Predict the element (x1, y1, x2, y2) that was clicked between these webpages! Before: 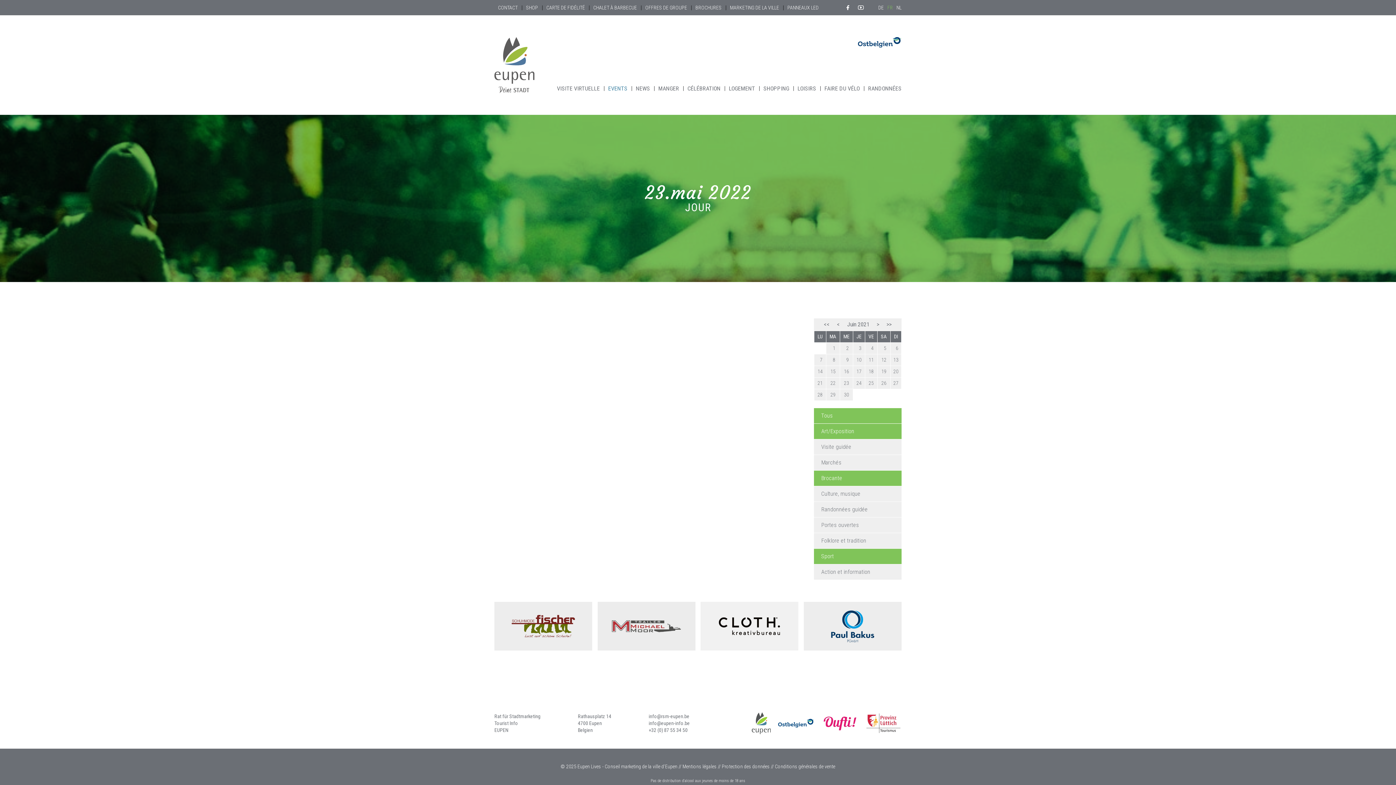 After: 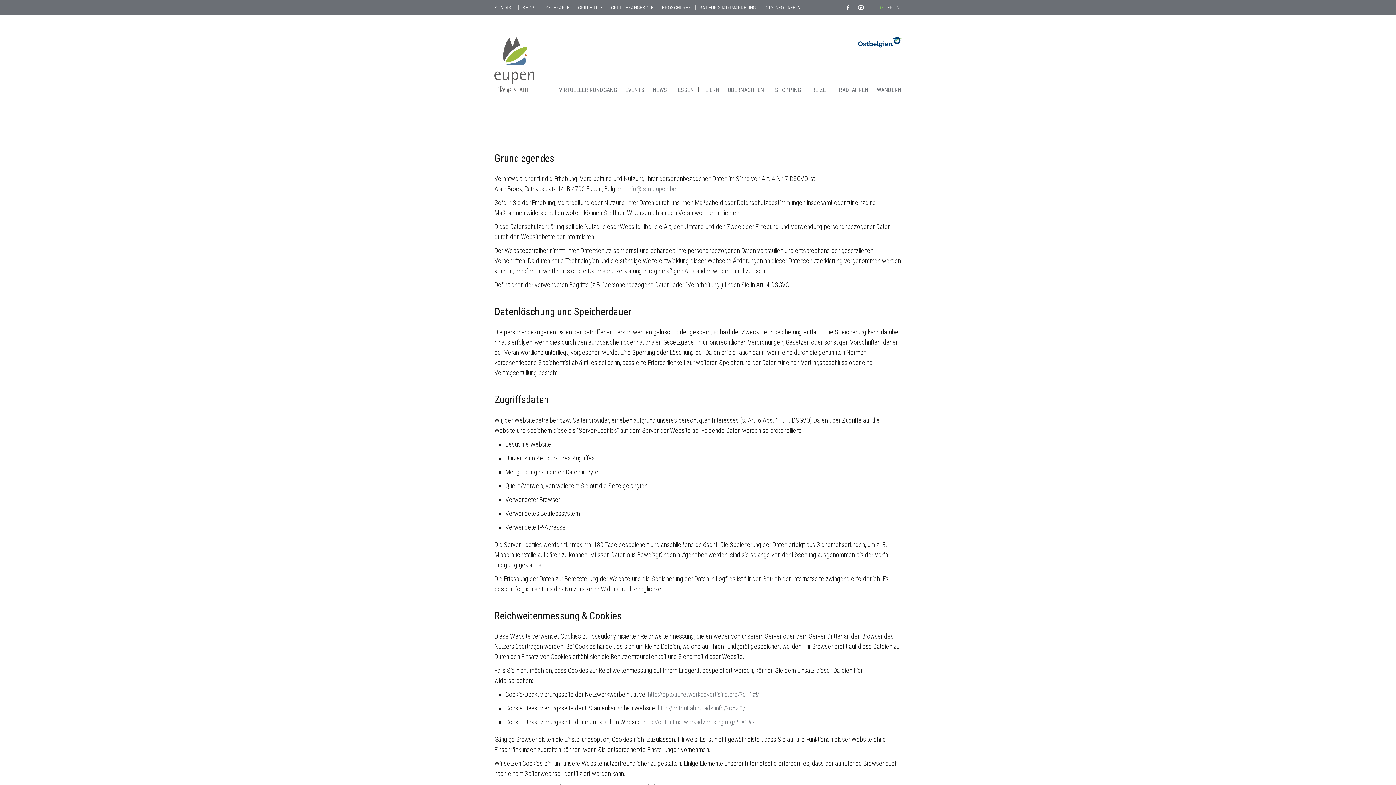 Action: bbox: (722, 764, 770, 769) label: Protection des données